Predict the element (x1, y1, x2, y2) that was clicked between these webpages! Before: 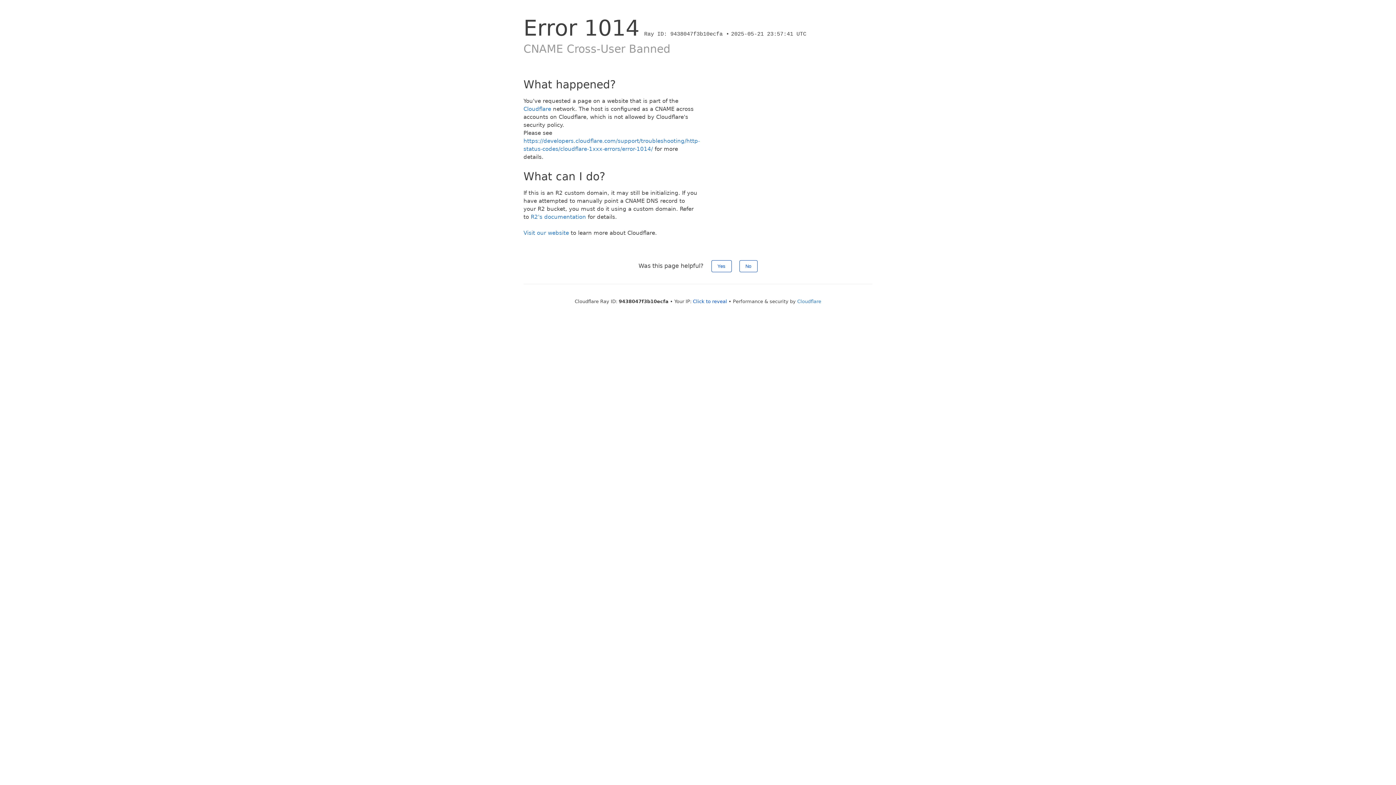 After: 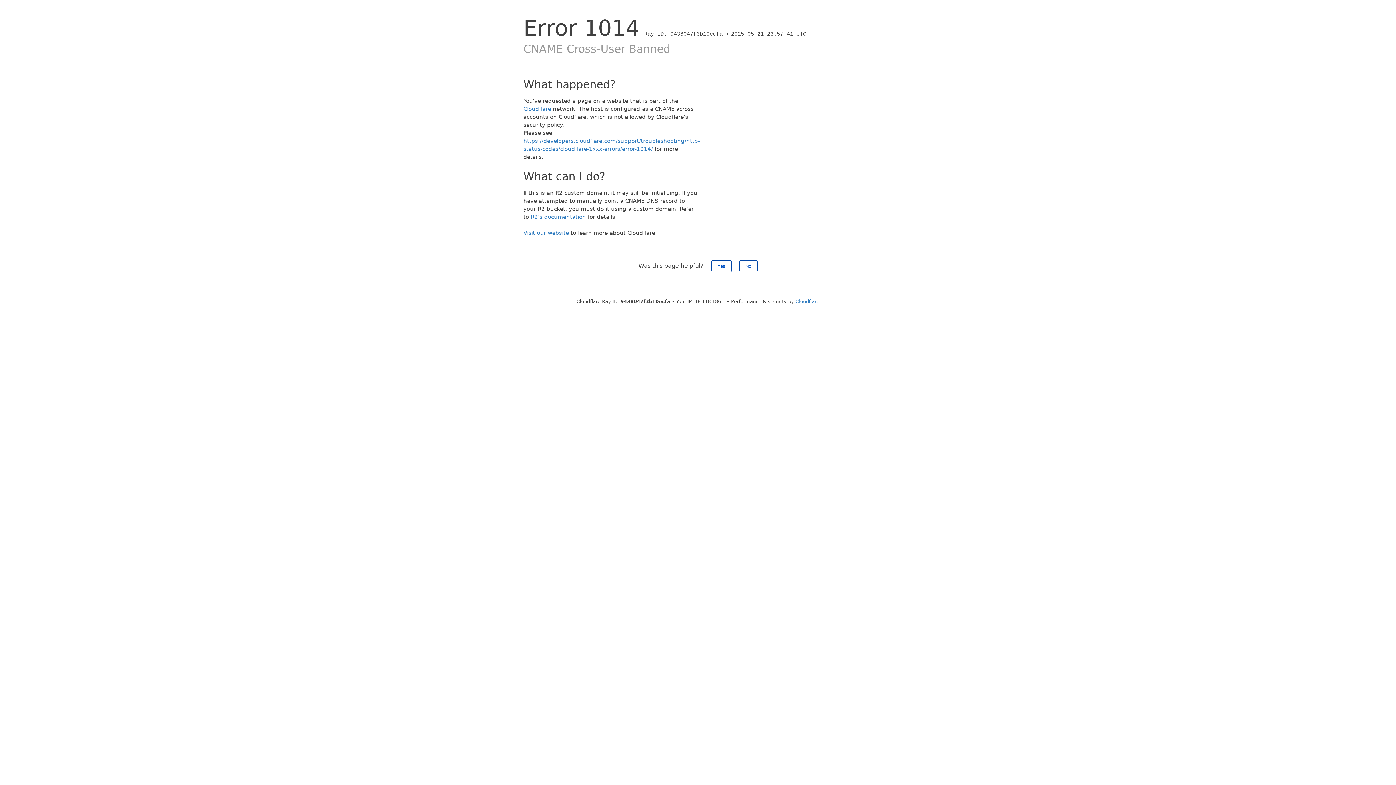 Action: label: Click to reveal bbox: (693, 298, 727, 304)